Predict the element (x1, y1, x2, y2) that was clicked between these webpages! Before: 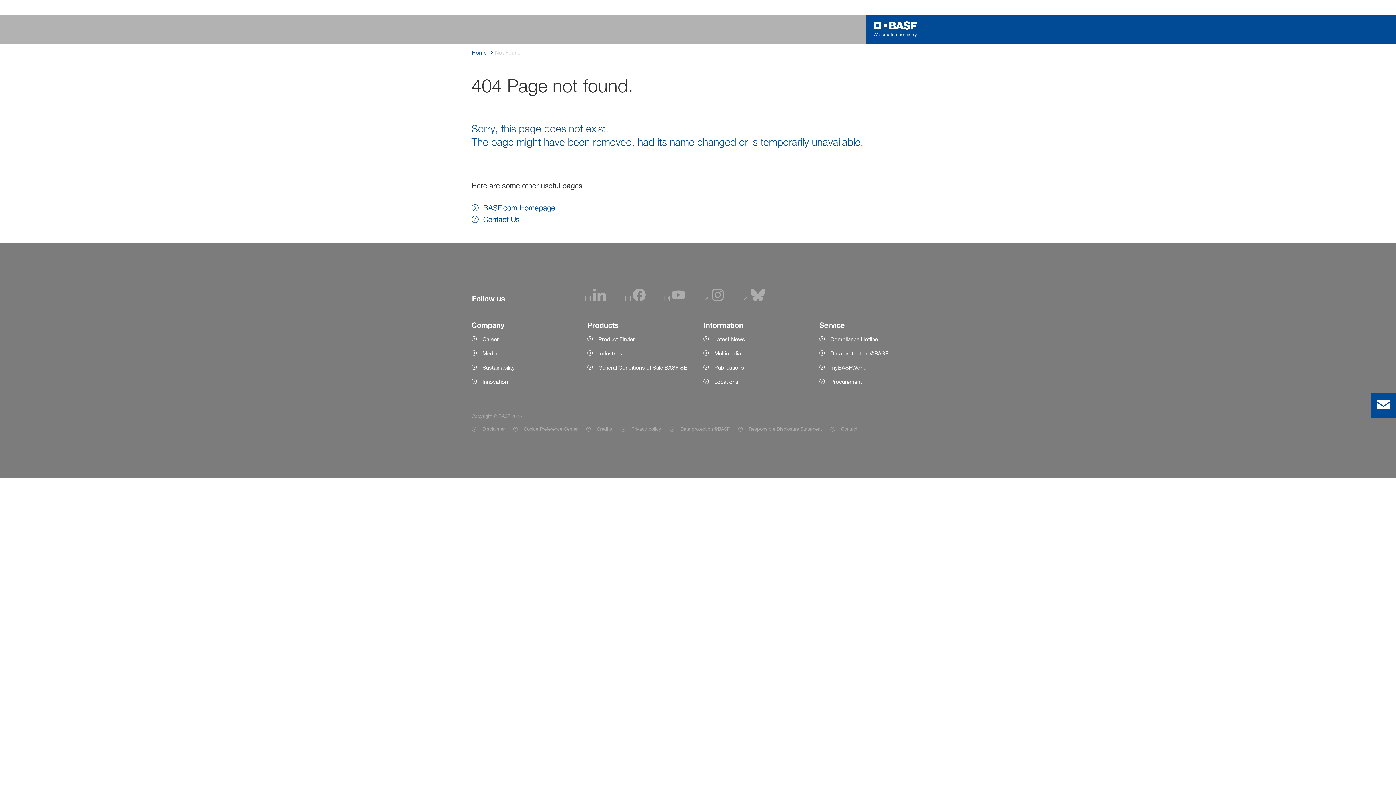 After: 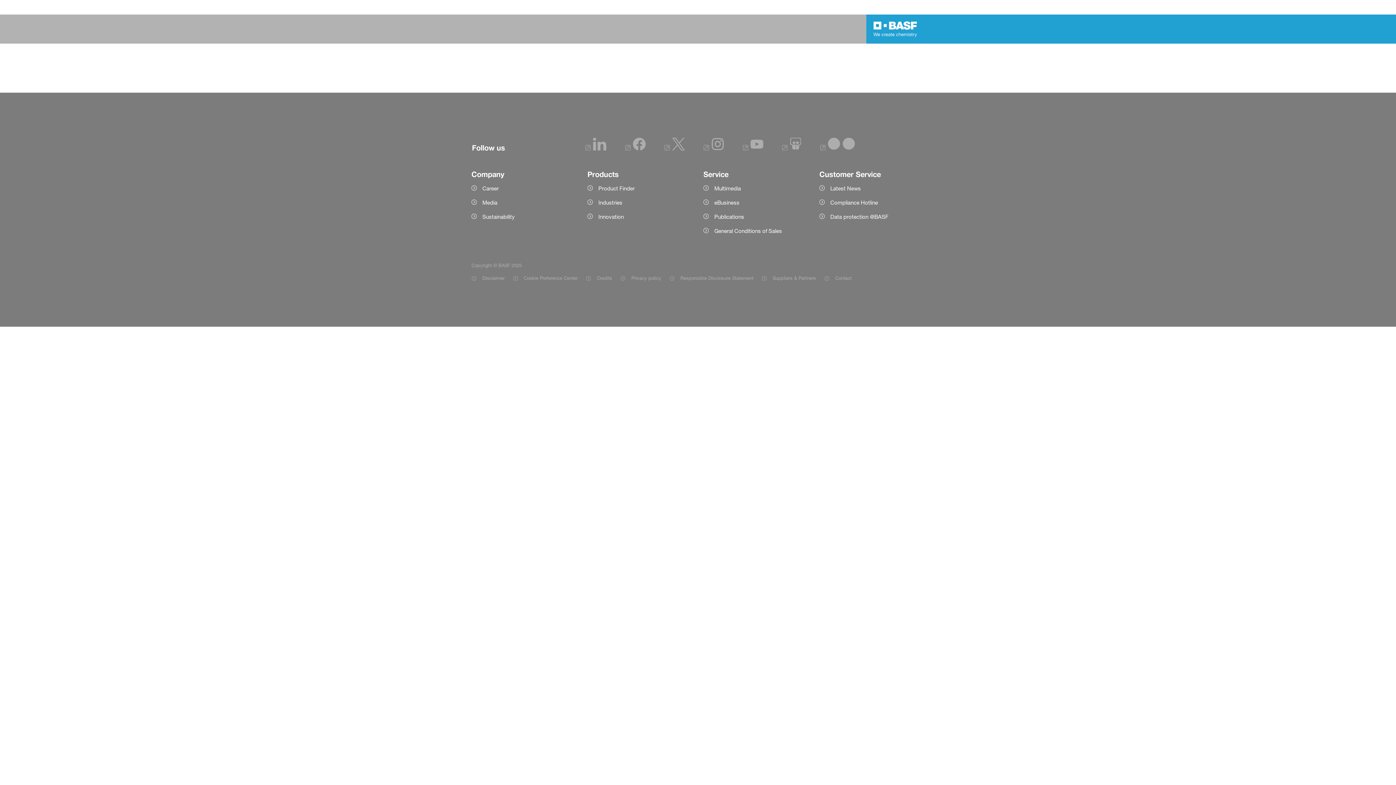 Action: bbox: (587, 335, 692, 343) label: Product Finder